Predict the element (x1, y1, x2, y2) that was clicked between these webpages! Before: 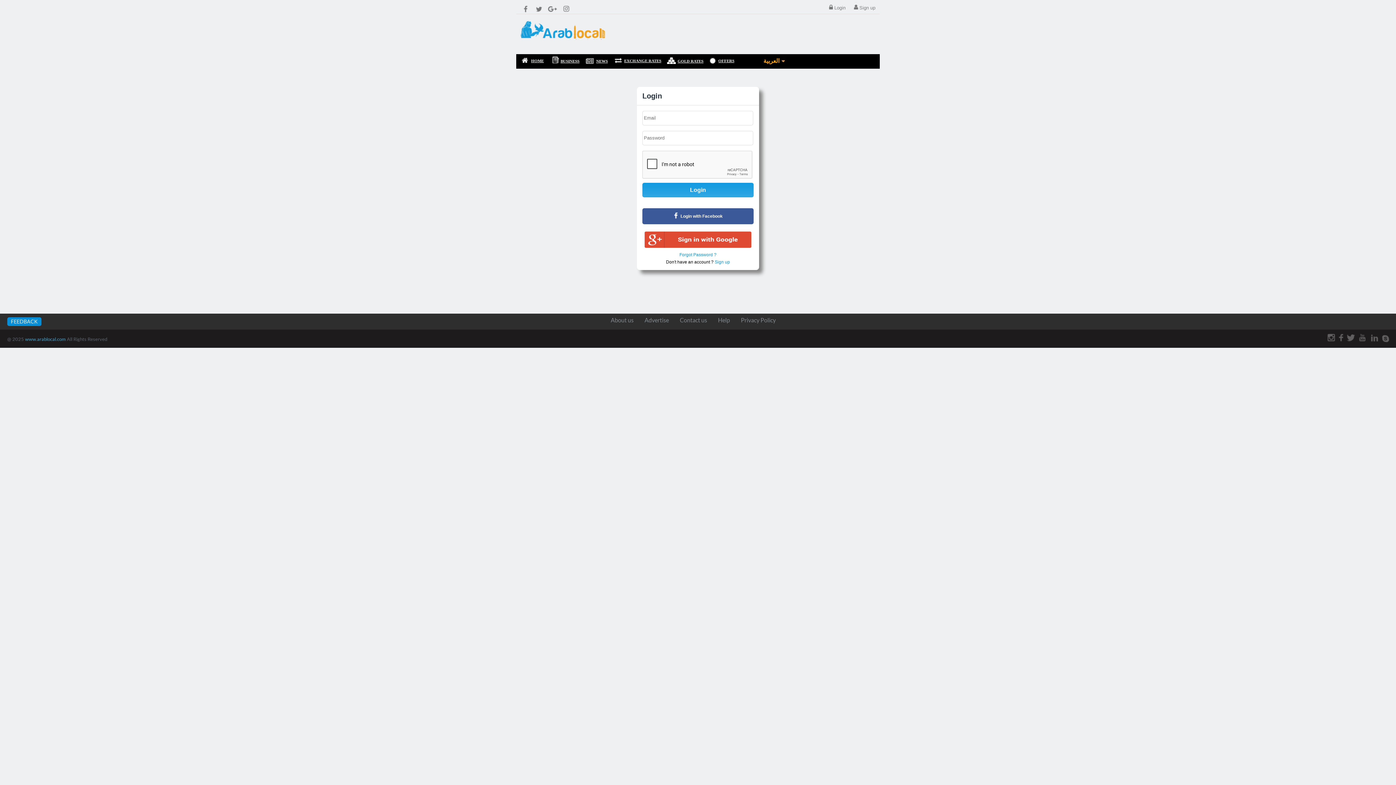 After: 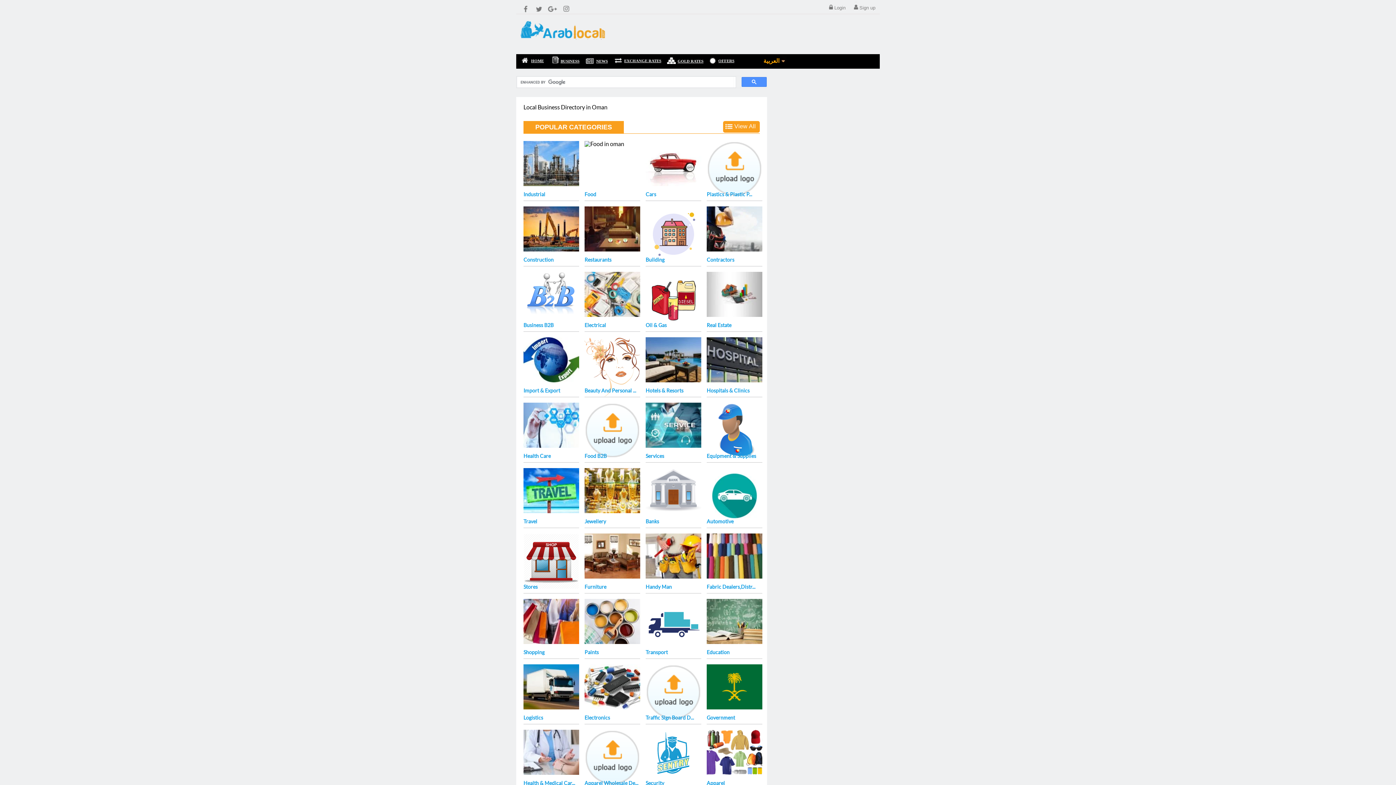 Action: bbox: (516, 41, 609, 48)